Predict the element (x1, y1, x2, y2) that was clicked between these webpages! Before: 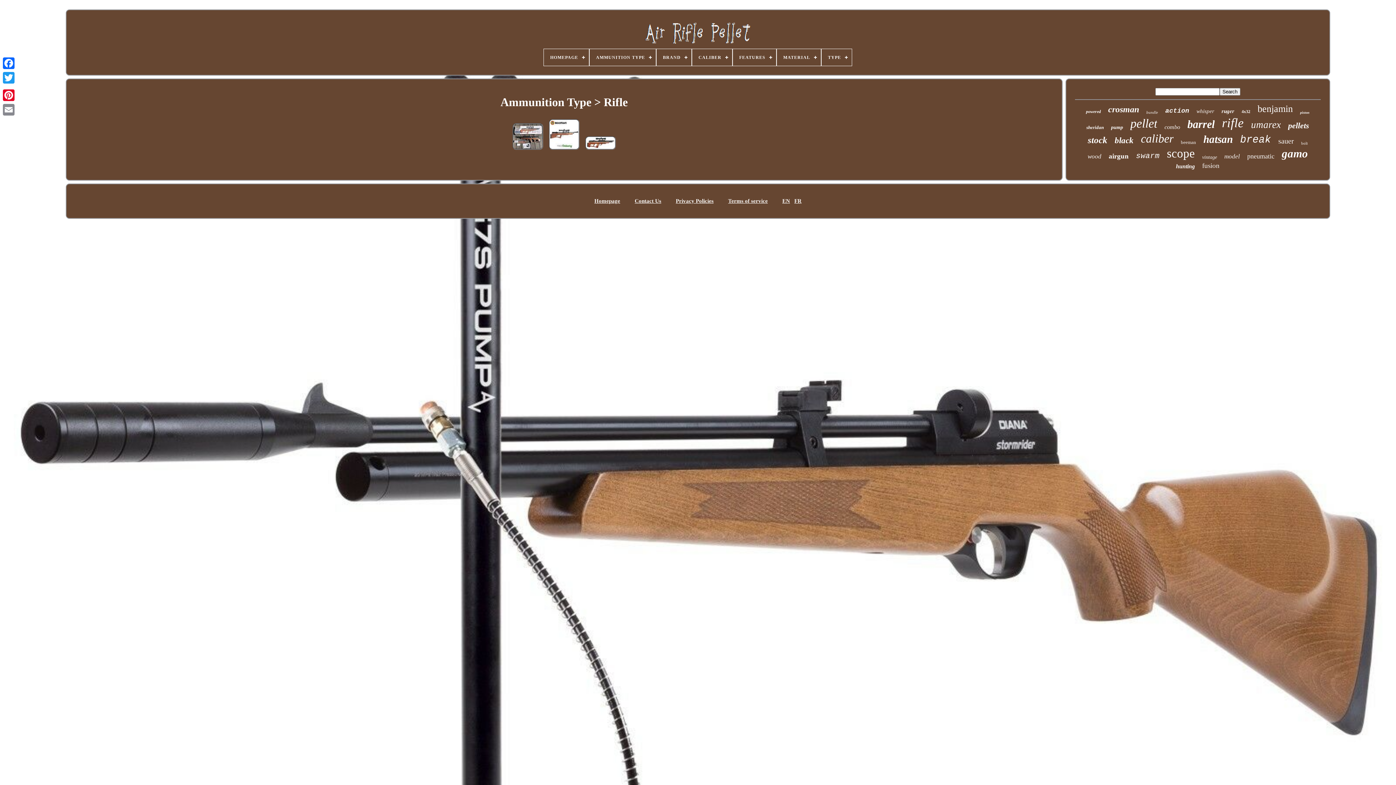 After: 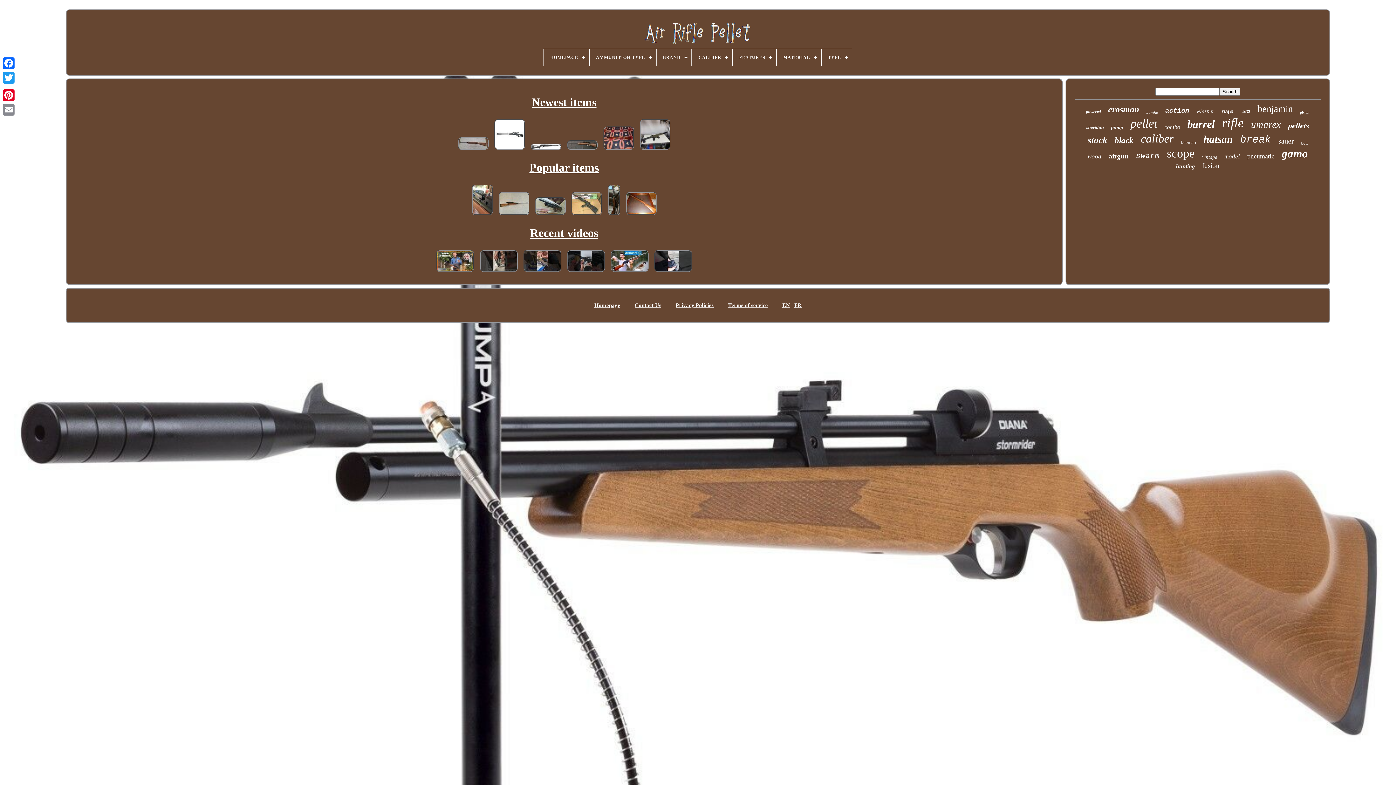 Action: bbox: (594, 198, 620, 204) label: Homepage